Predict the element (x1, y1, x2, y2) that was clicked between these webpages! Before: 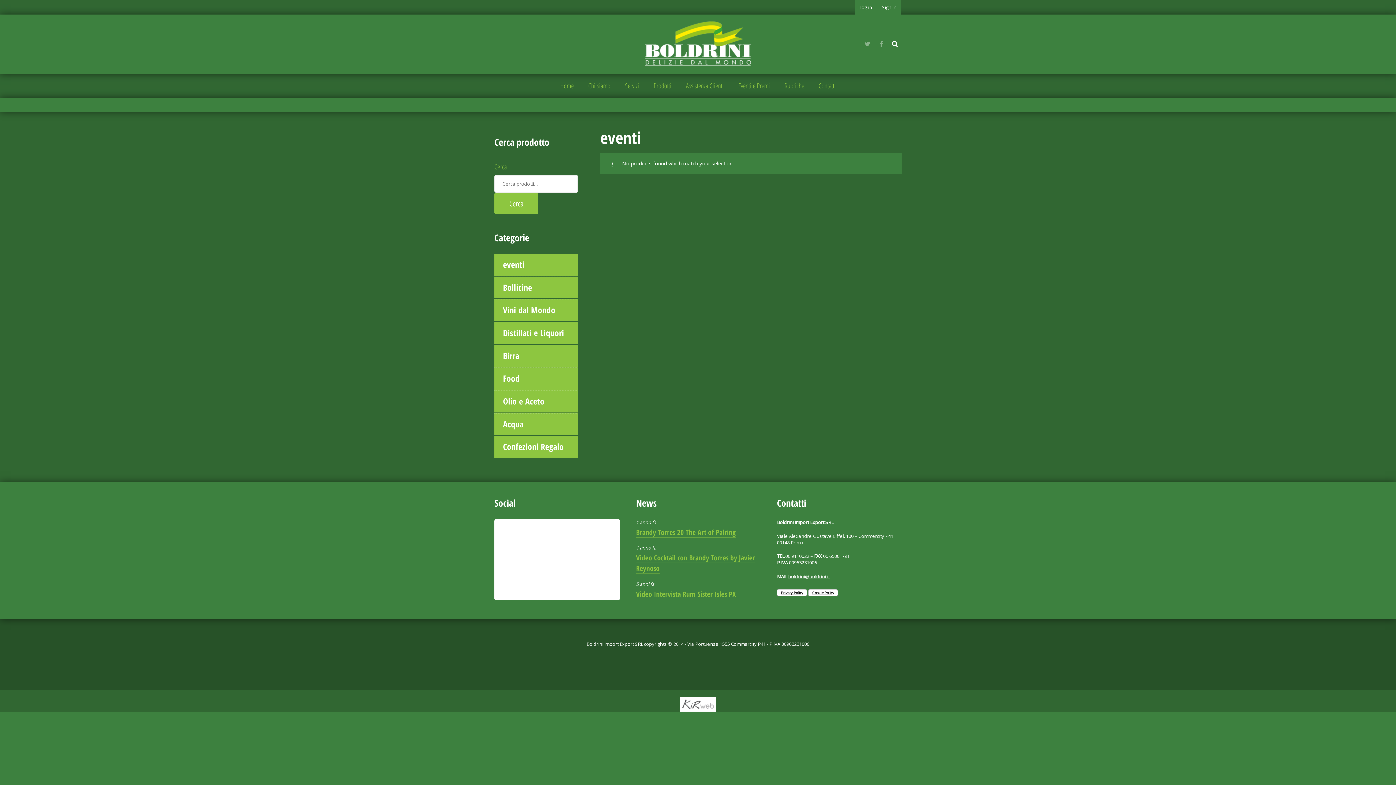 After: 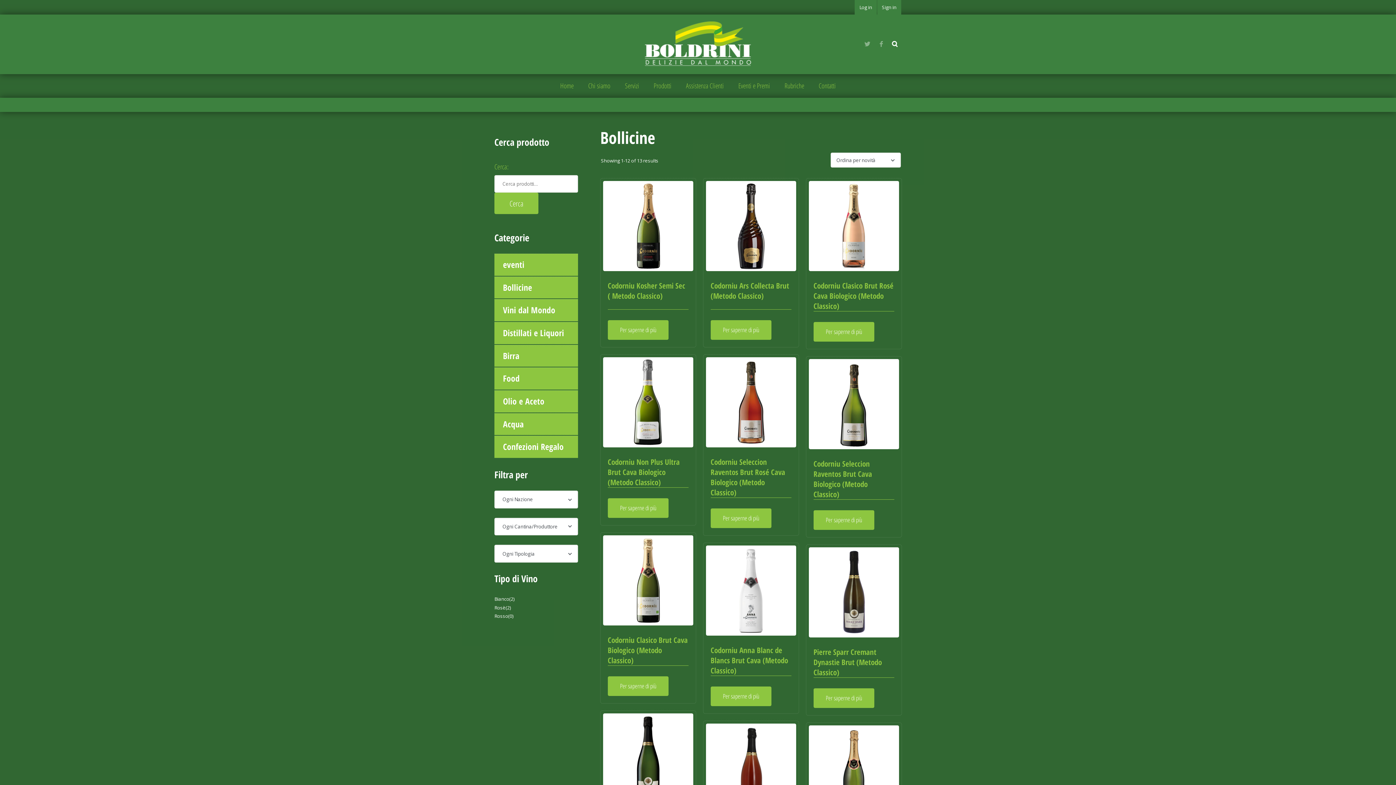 Action: bbox: (494, 277, 578, 298) label: Bollicine